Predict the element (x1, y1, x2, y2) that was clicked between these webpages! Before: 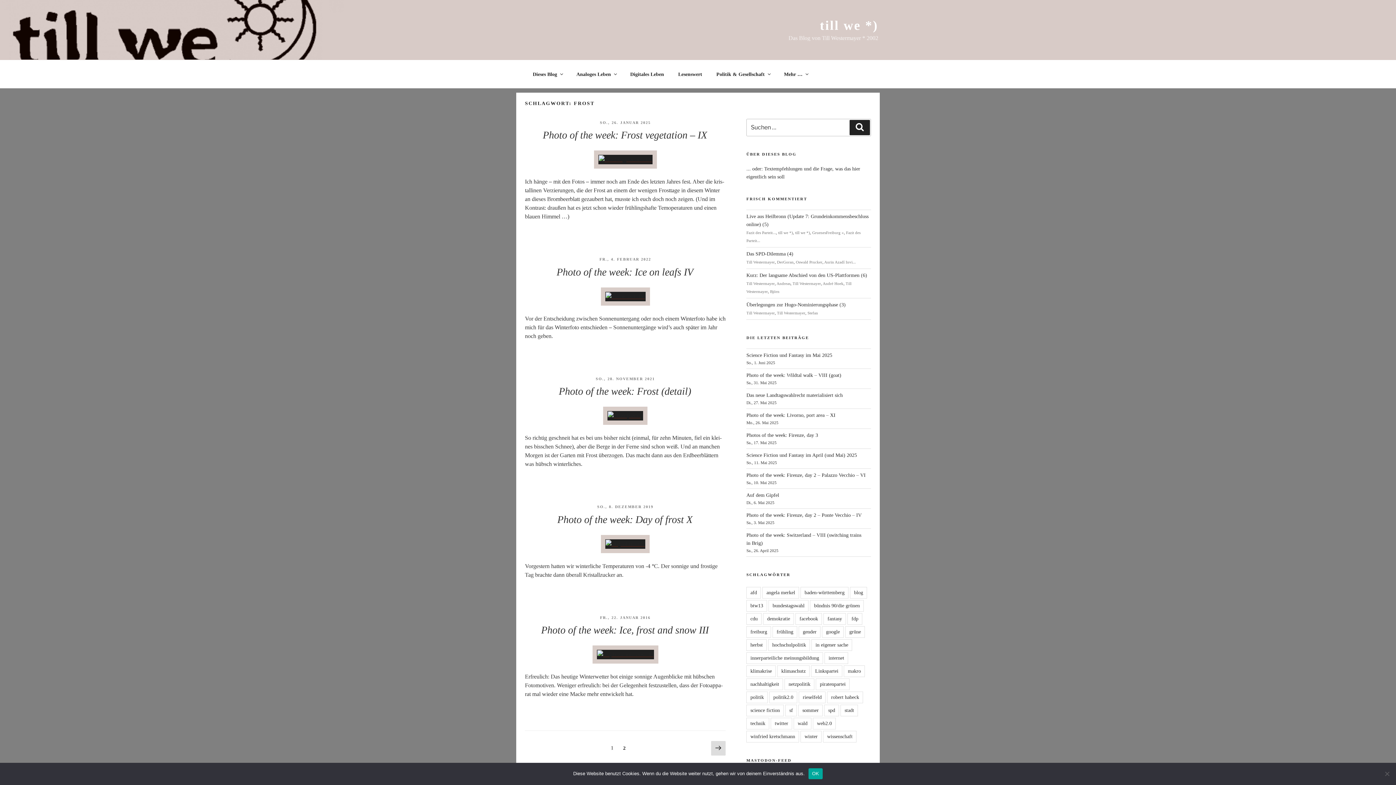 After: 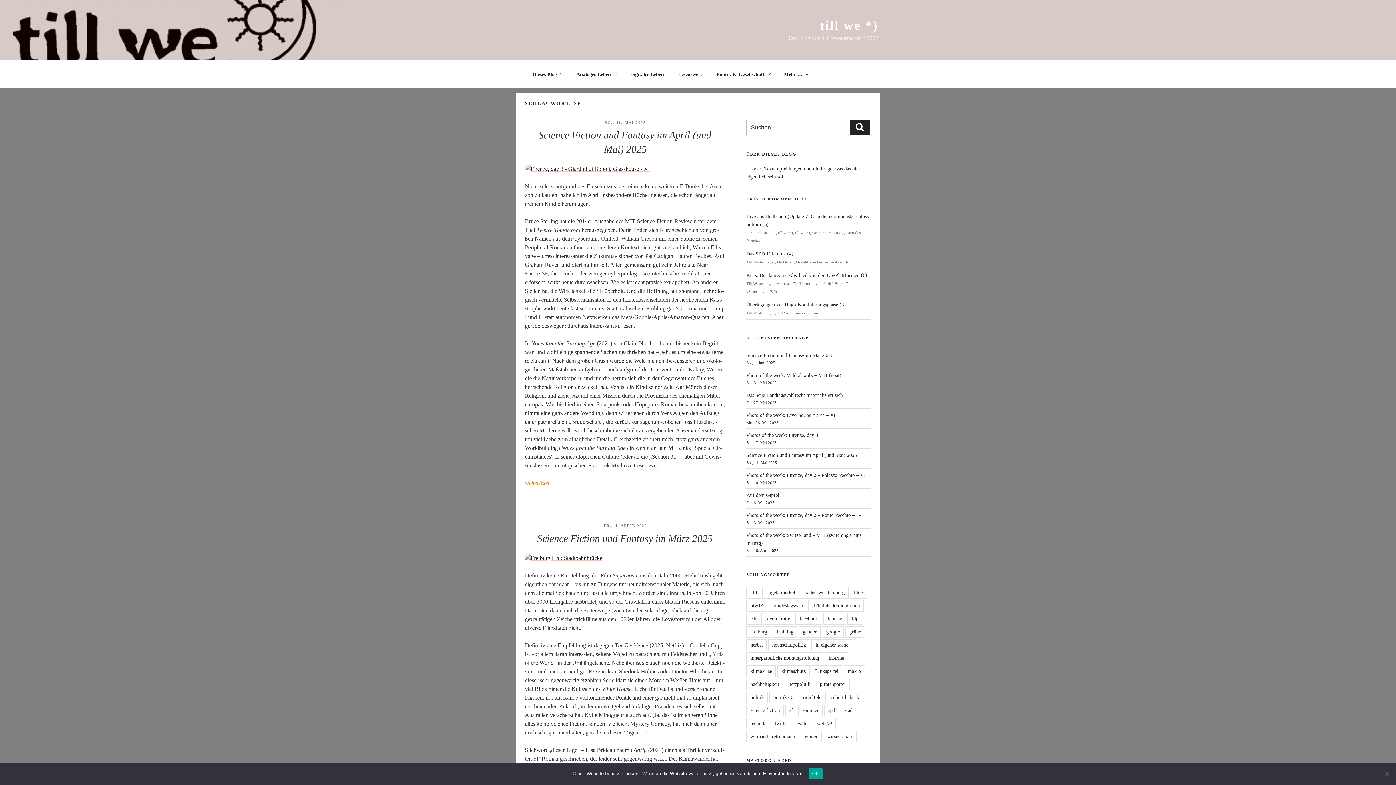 Action: label: sf bbox: (785, 705, 797, 716)